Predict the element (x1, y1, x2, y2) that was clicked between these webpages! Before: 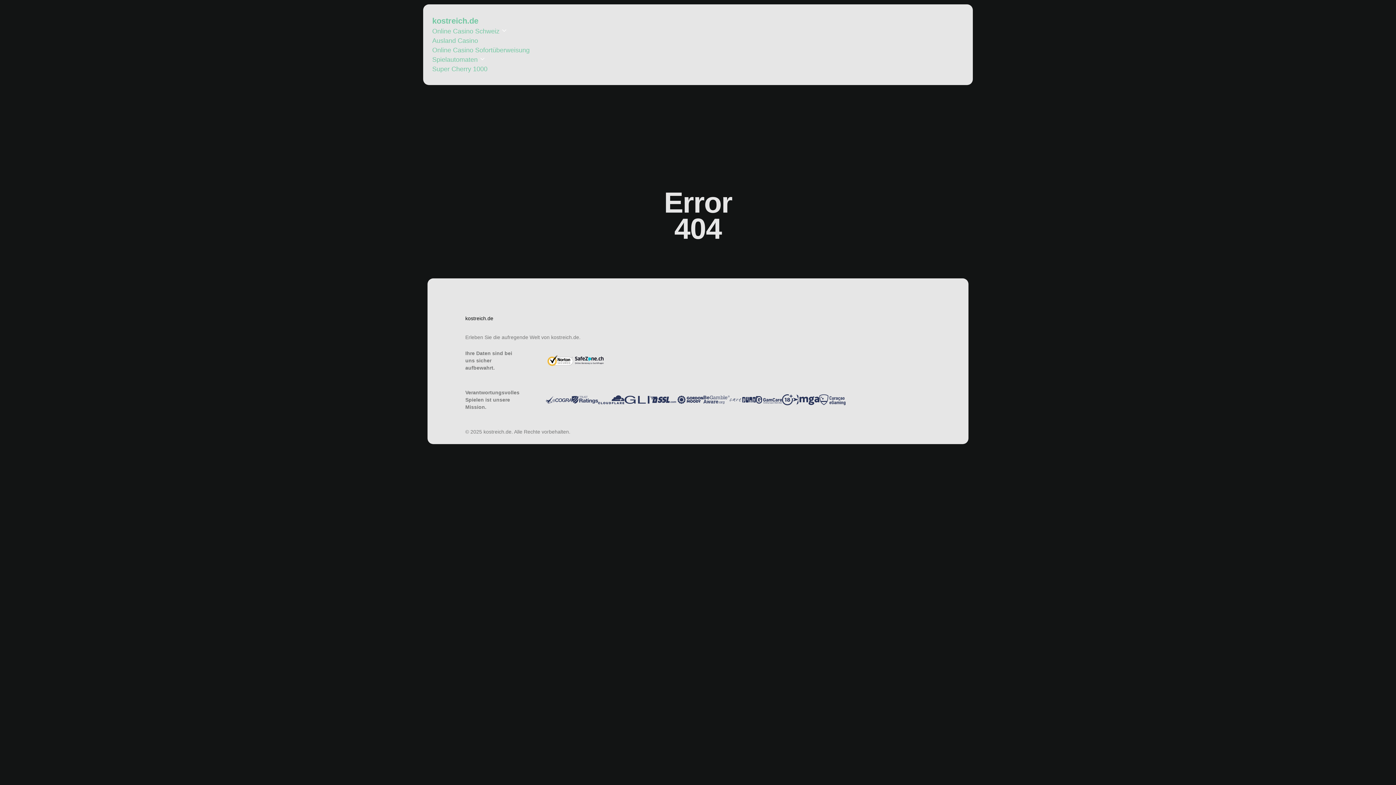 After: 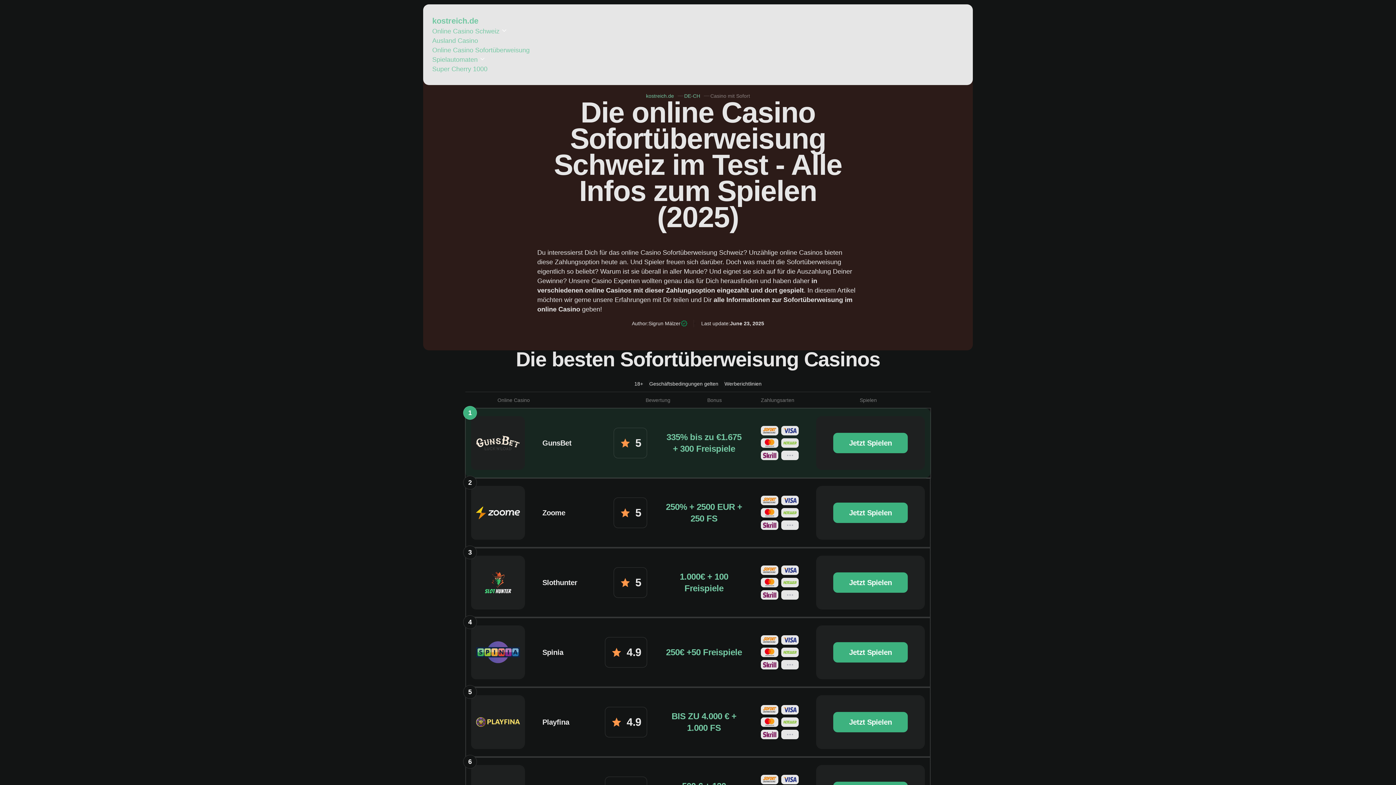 Action: bbox: (432, 46, 529, 53) label: Online Casino Sofortüberweisung